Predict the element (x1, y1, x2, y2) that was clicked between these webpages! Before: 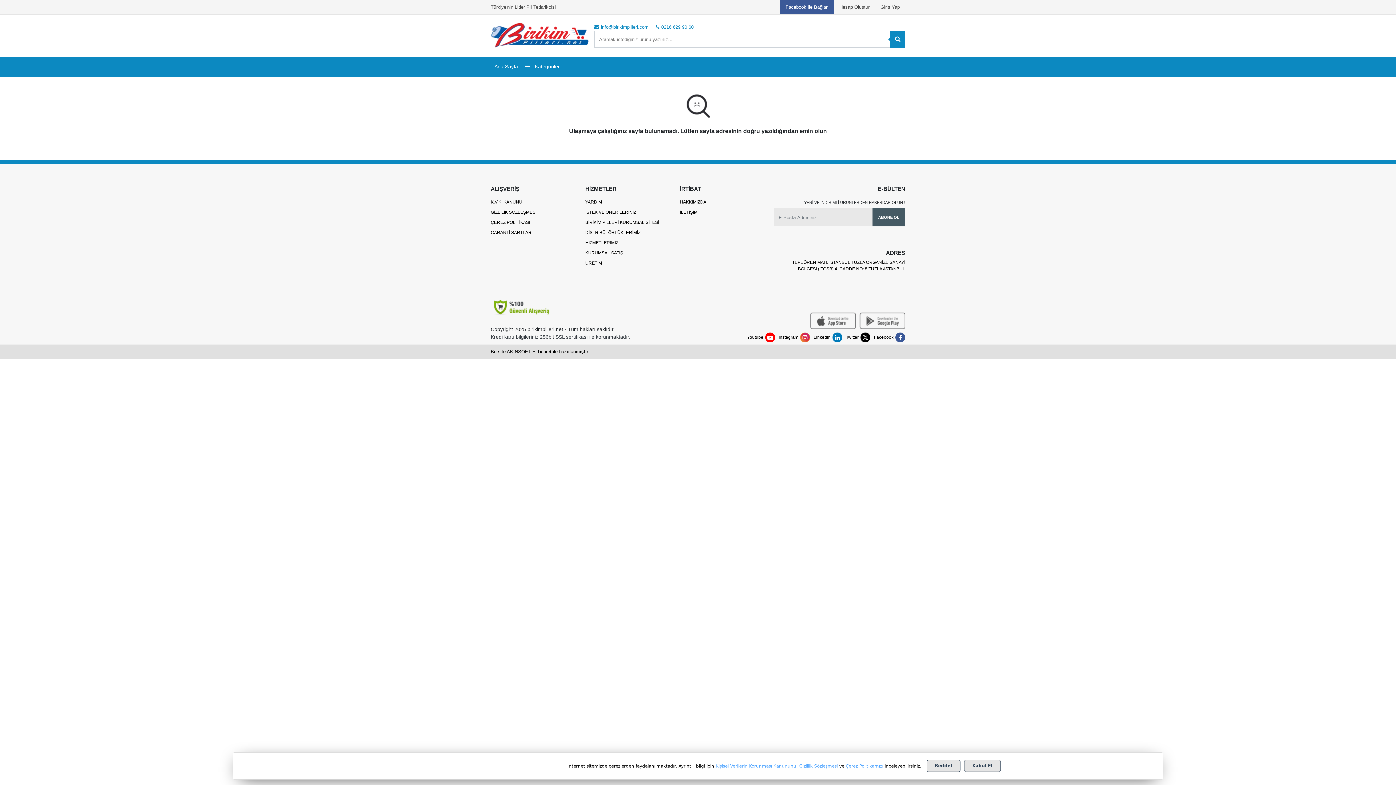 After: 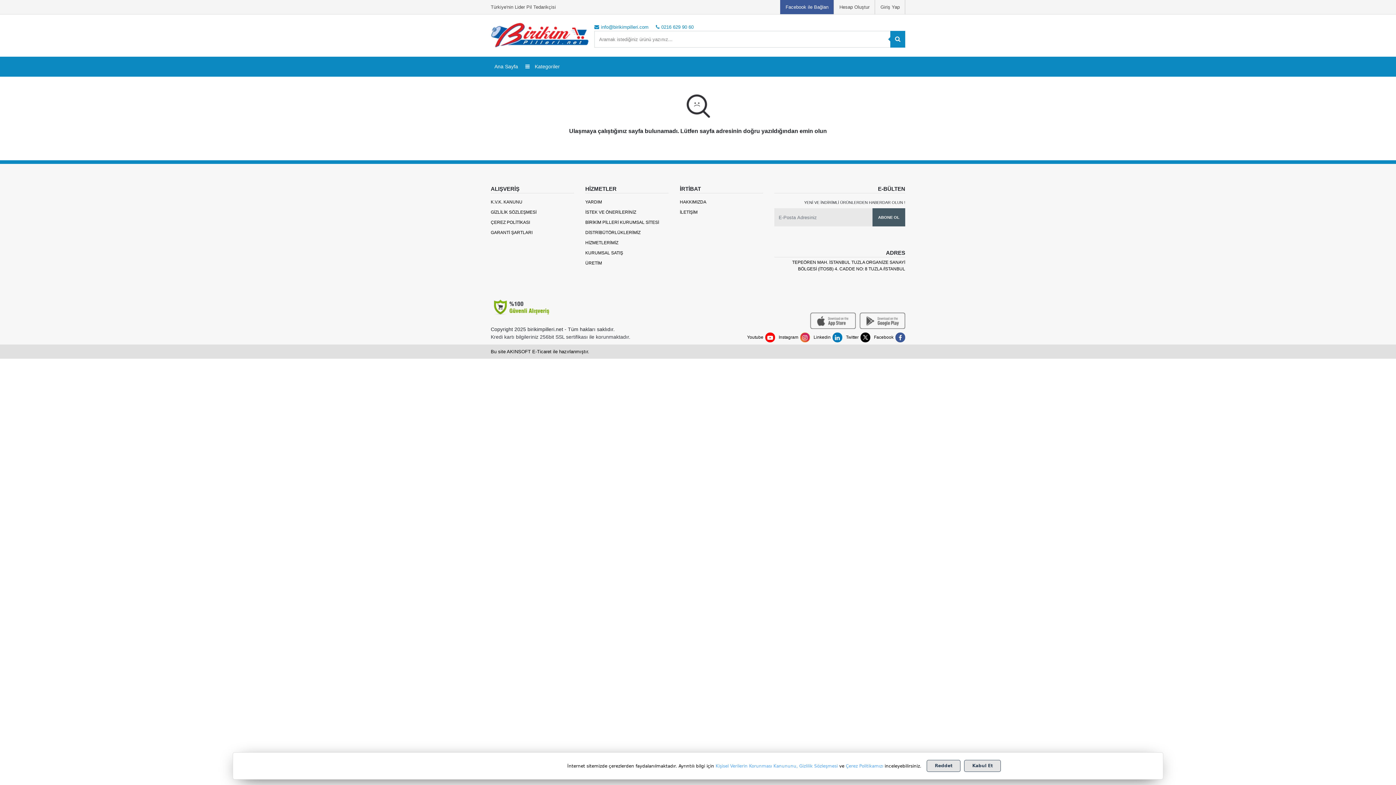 Action: bbox: (842, 332, 870, 342) label: Twitter